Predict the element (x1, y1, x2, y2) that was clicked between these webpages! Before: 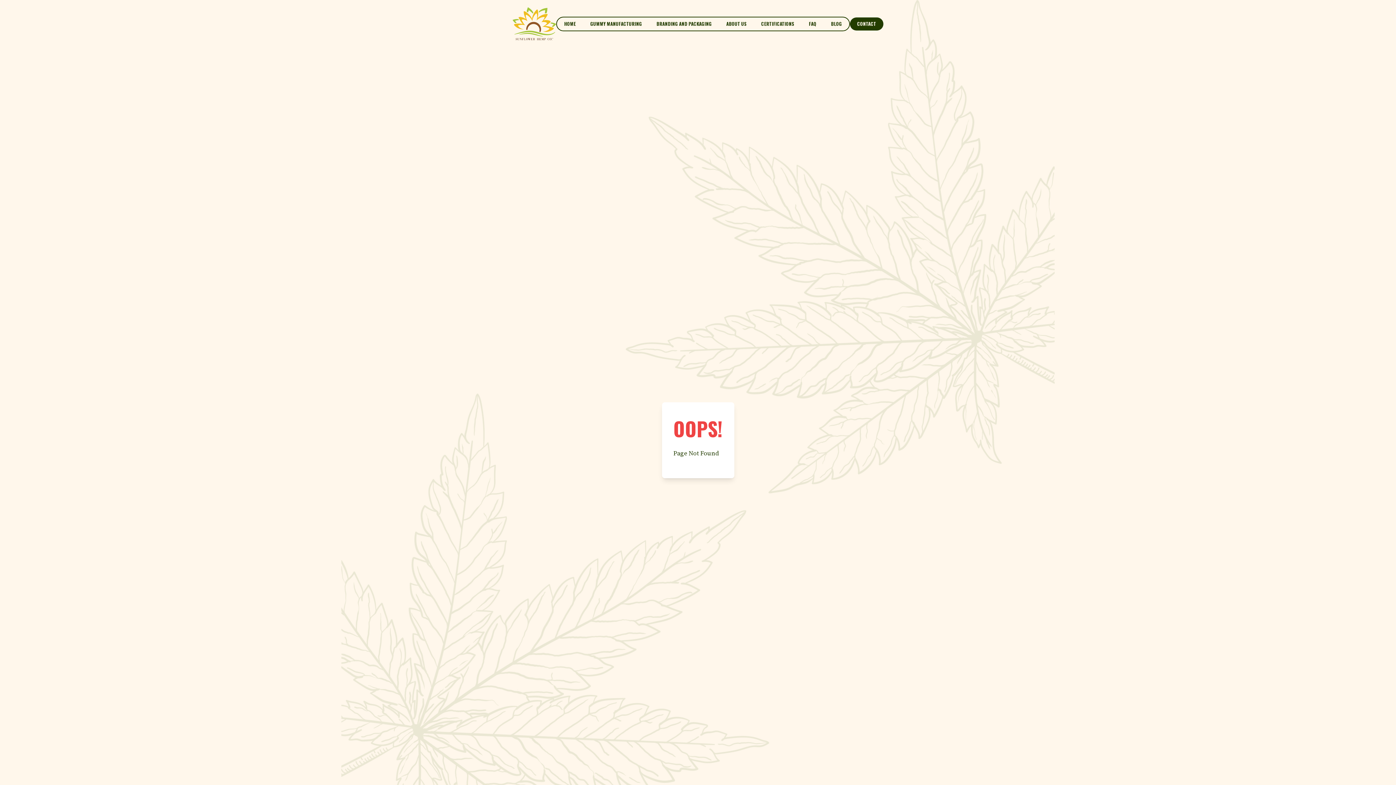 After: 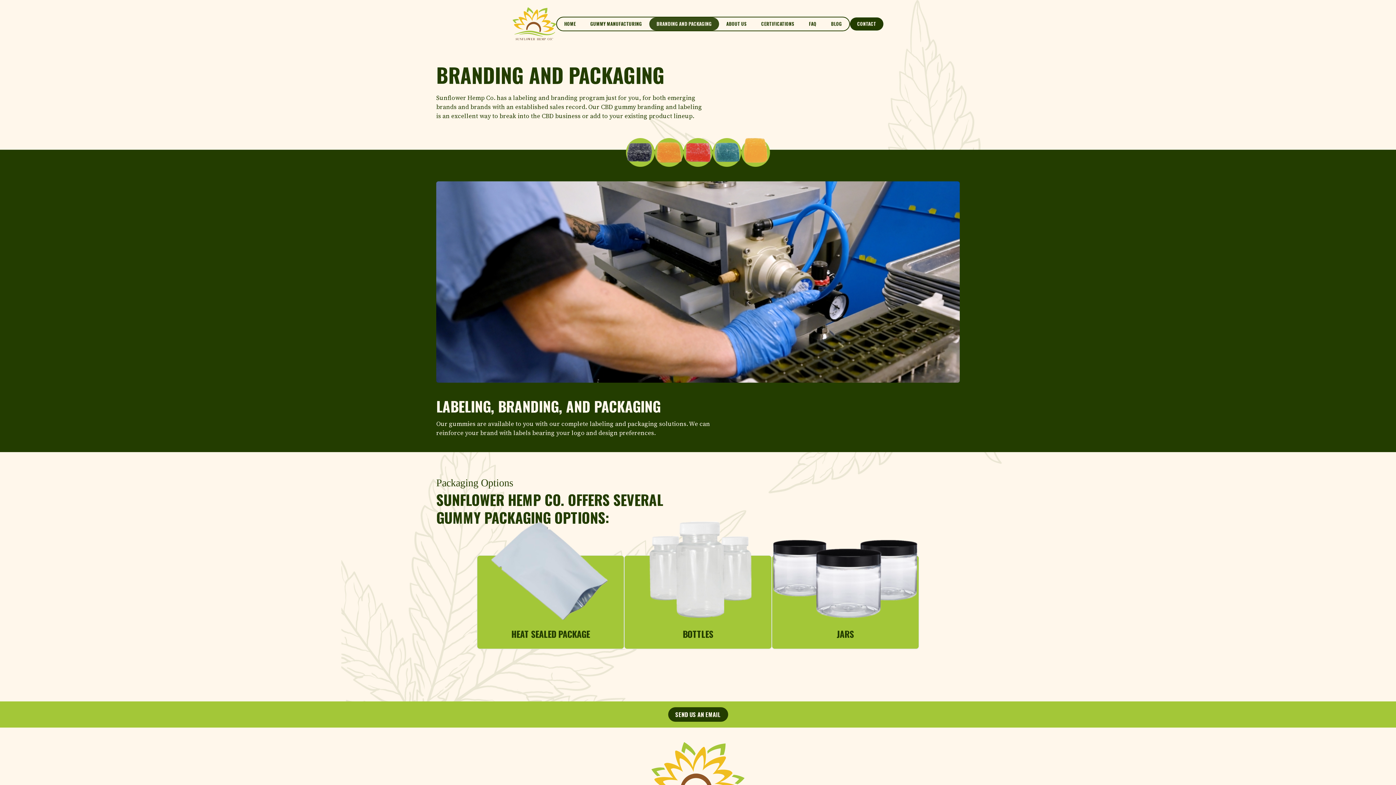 Action: bbox: (649, 17, 719, 30) label: BRANDING AND PACKAGING